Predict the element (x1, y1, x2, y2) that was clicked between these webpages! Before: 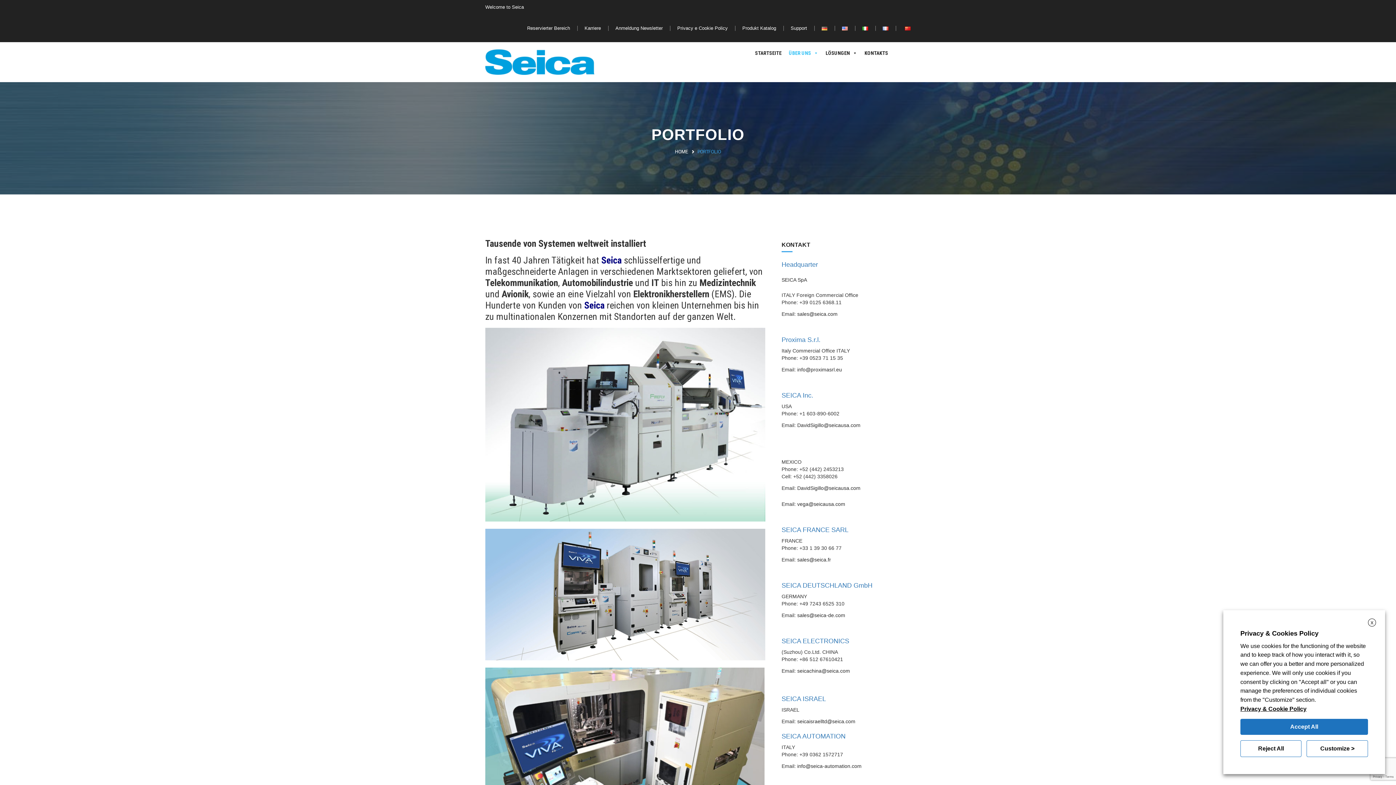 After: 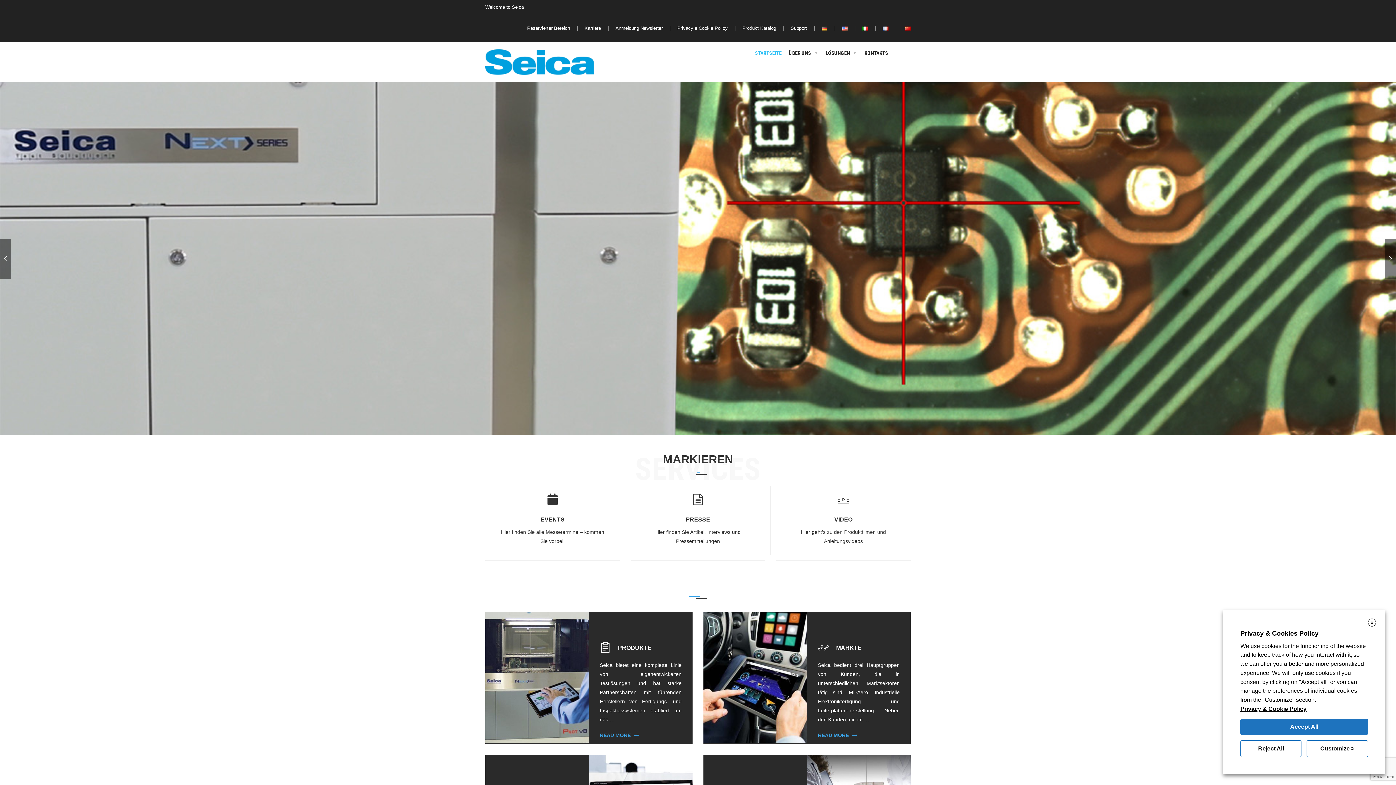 Action: bbox: (675, 149, 688, 154) label: HOME